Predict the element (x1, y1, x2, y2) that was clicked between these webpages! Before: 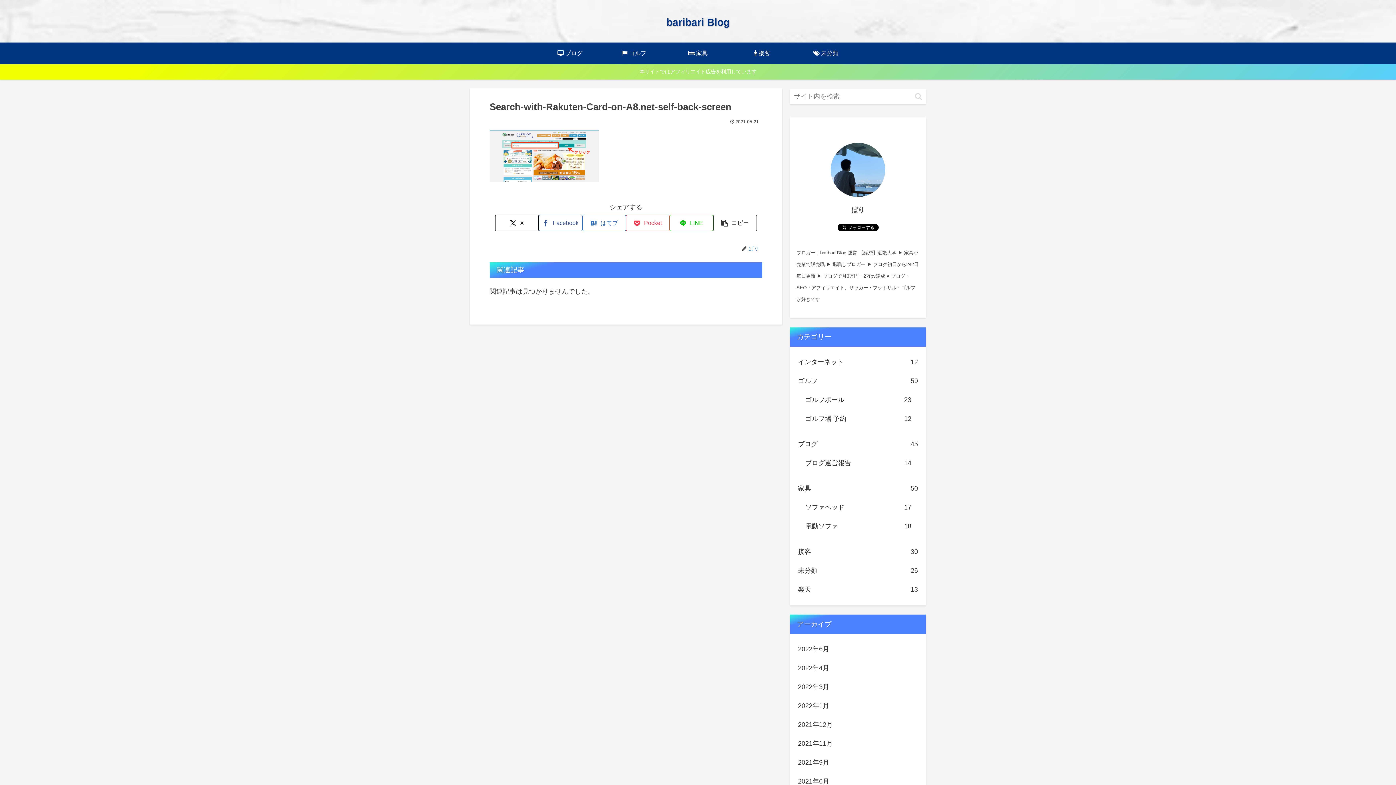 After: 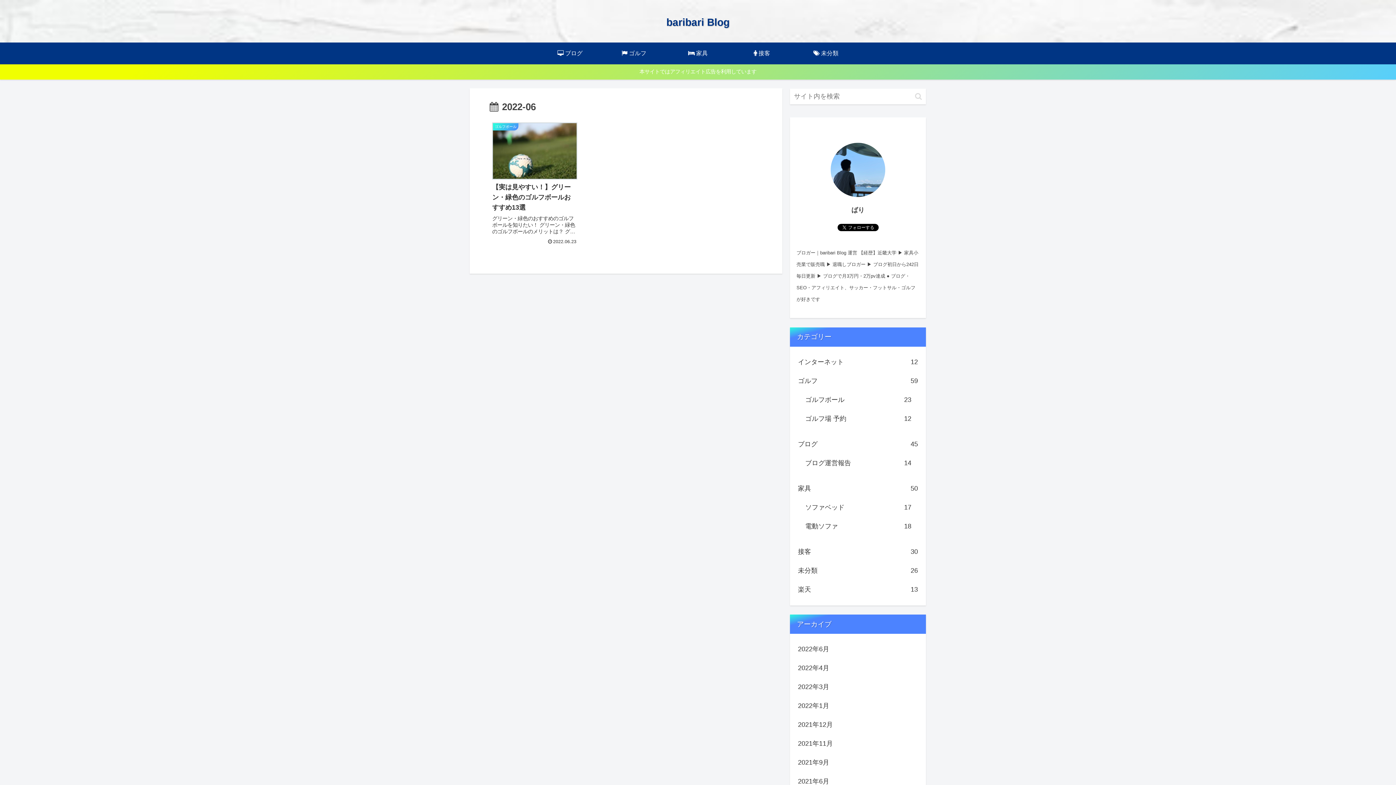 Action: label: 2022年6月 bbox: (796, 640, 919, 658)